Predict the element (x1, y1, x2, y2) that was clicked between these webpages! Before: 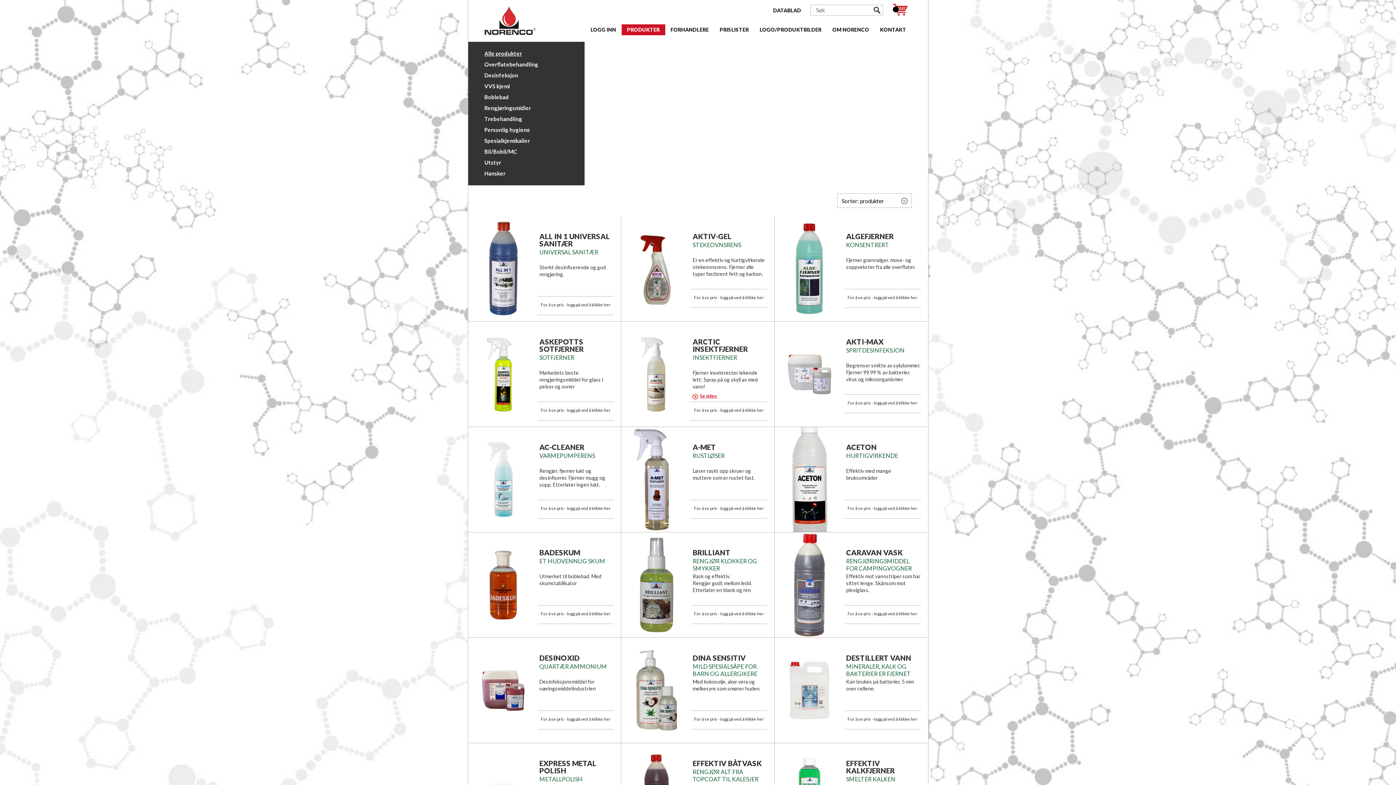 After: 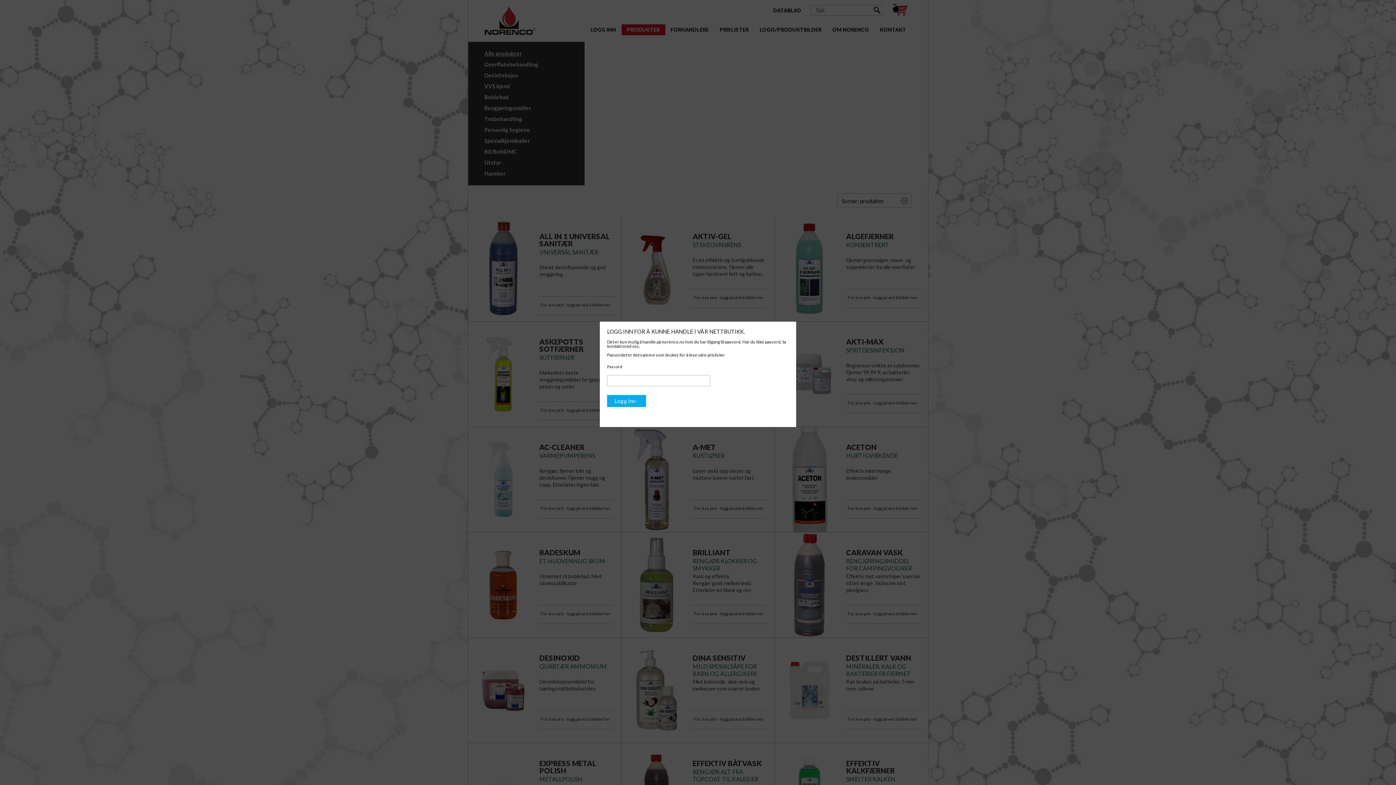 Action: label: For å se pris - logg på ved å klikke her bbox: (540, 302, 610, 307)